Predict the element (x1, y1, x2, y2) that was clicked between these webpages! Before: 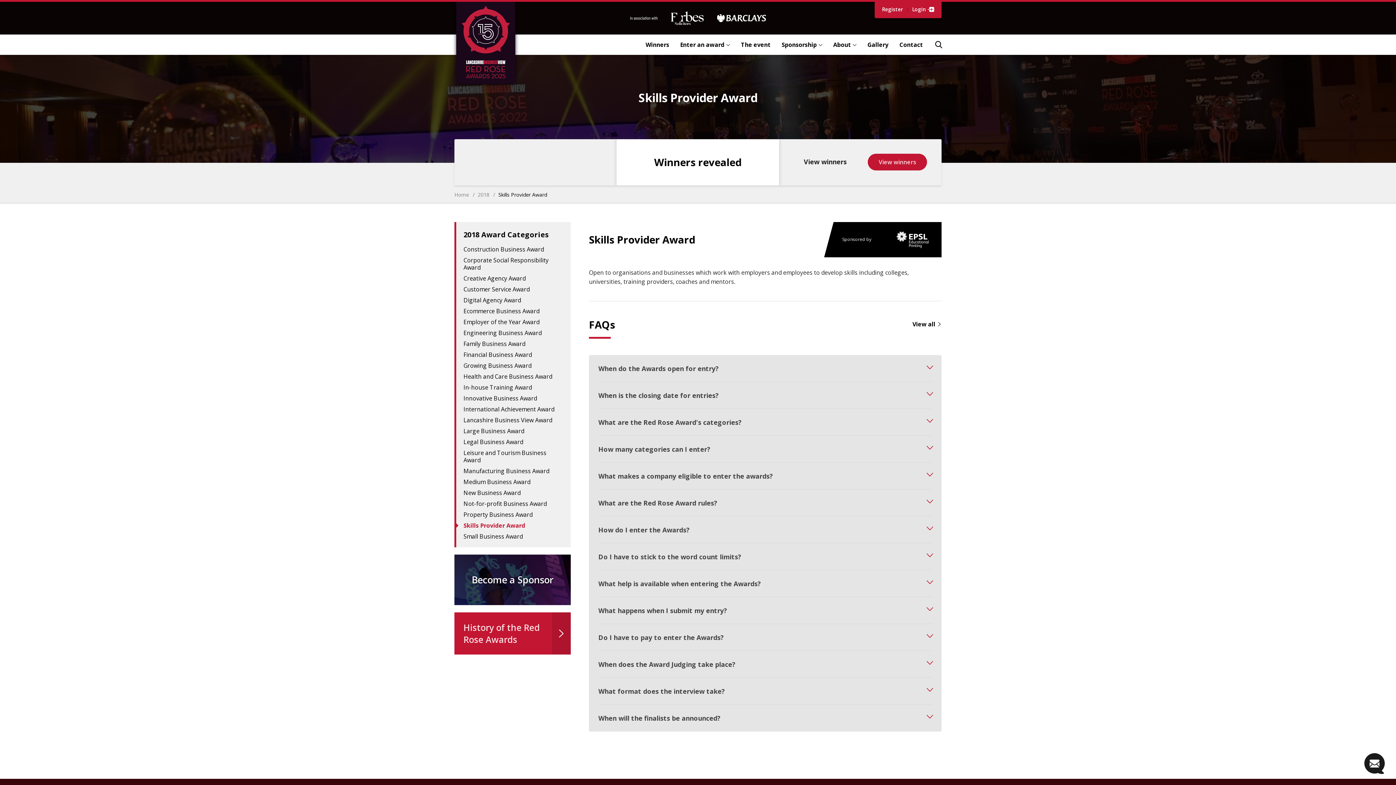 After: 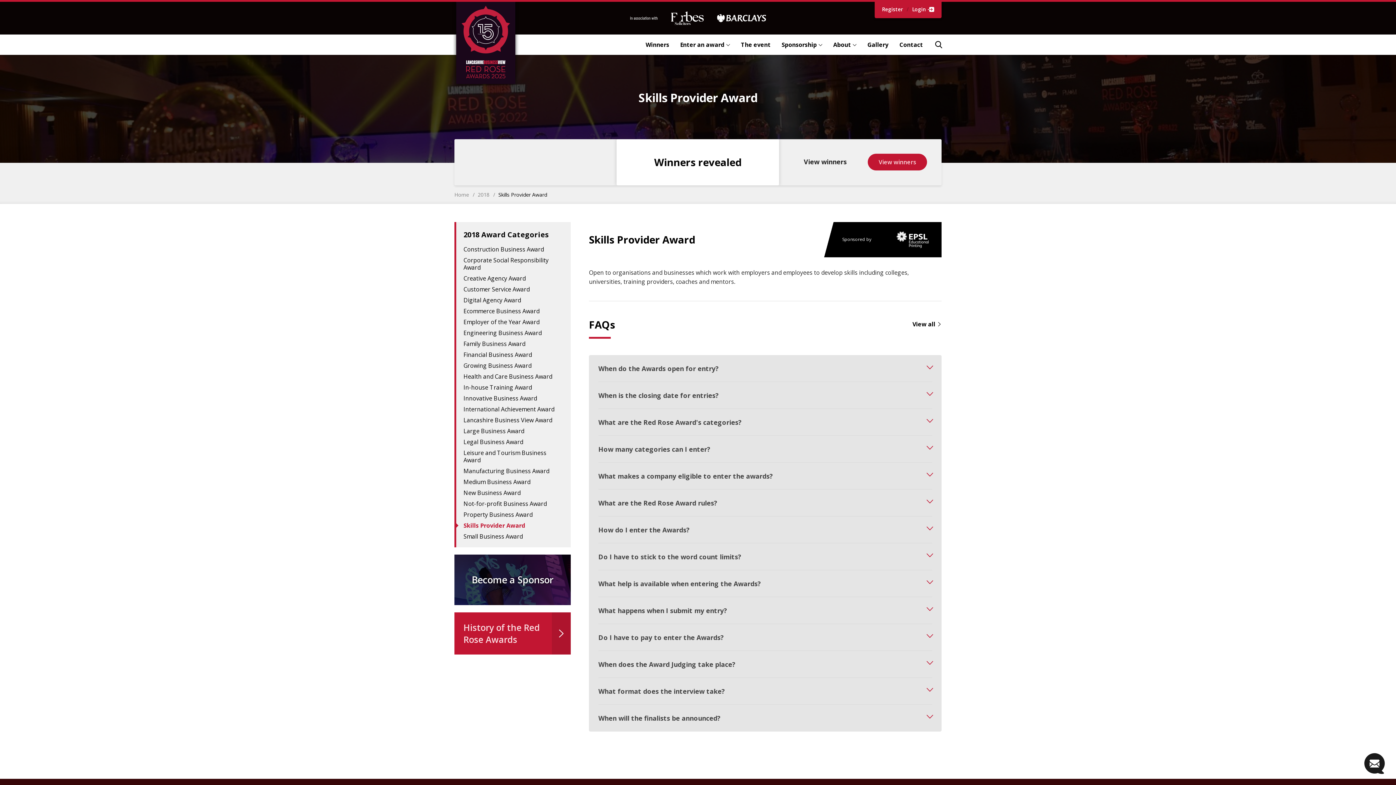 Action: label: Skills Provider Award bbox: (463, 521, 525, 529)